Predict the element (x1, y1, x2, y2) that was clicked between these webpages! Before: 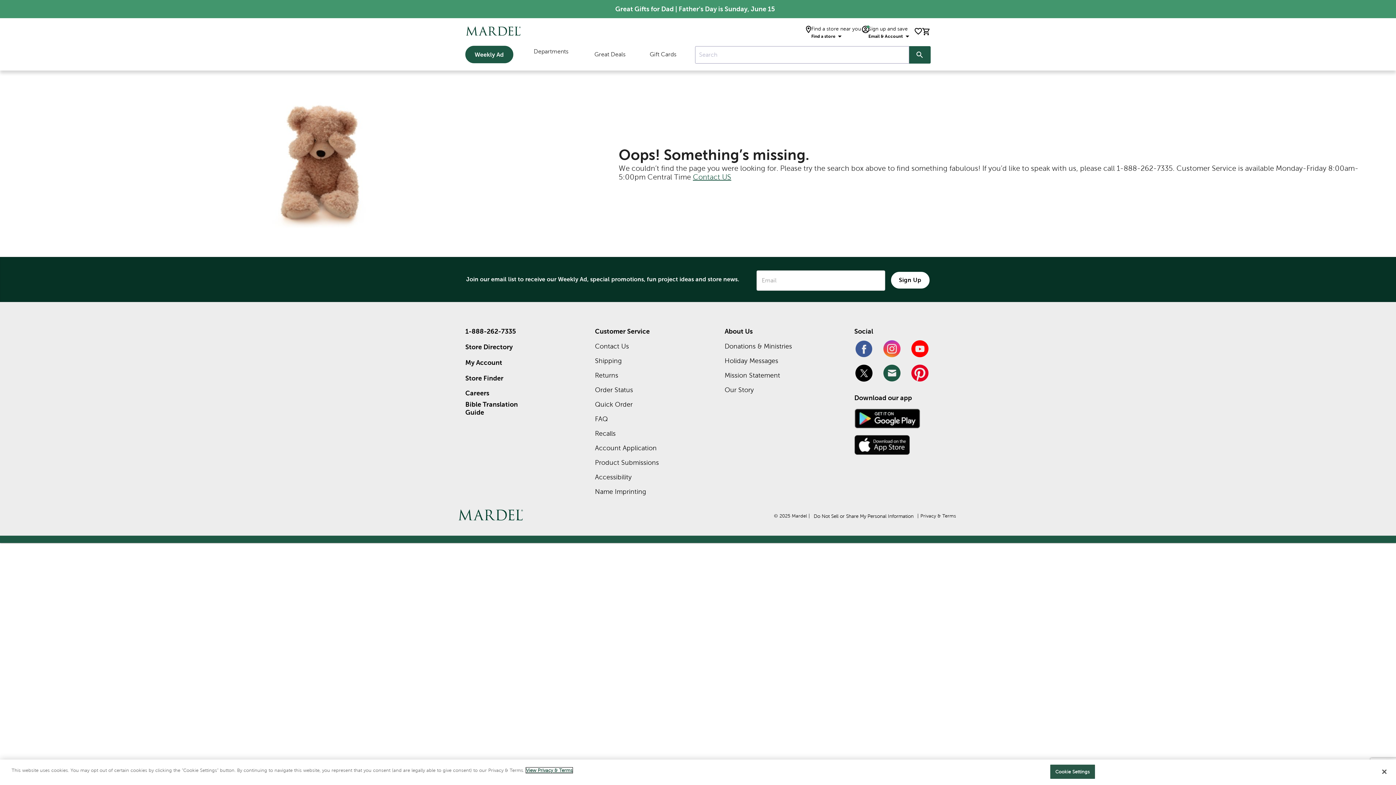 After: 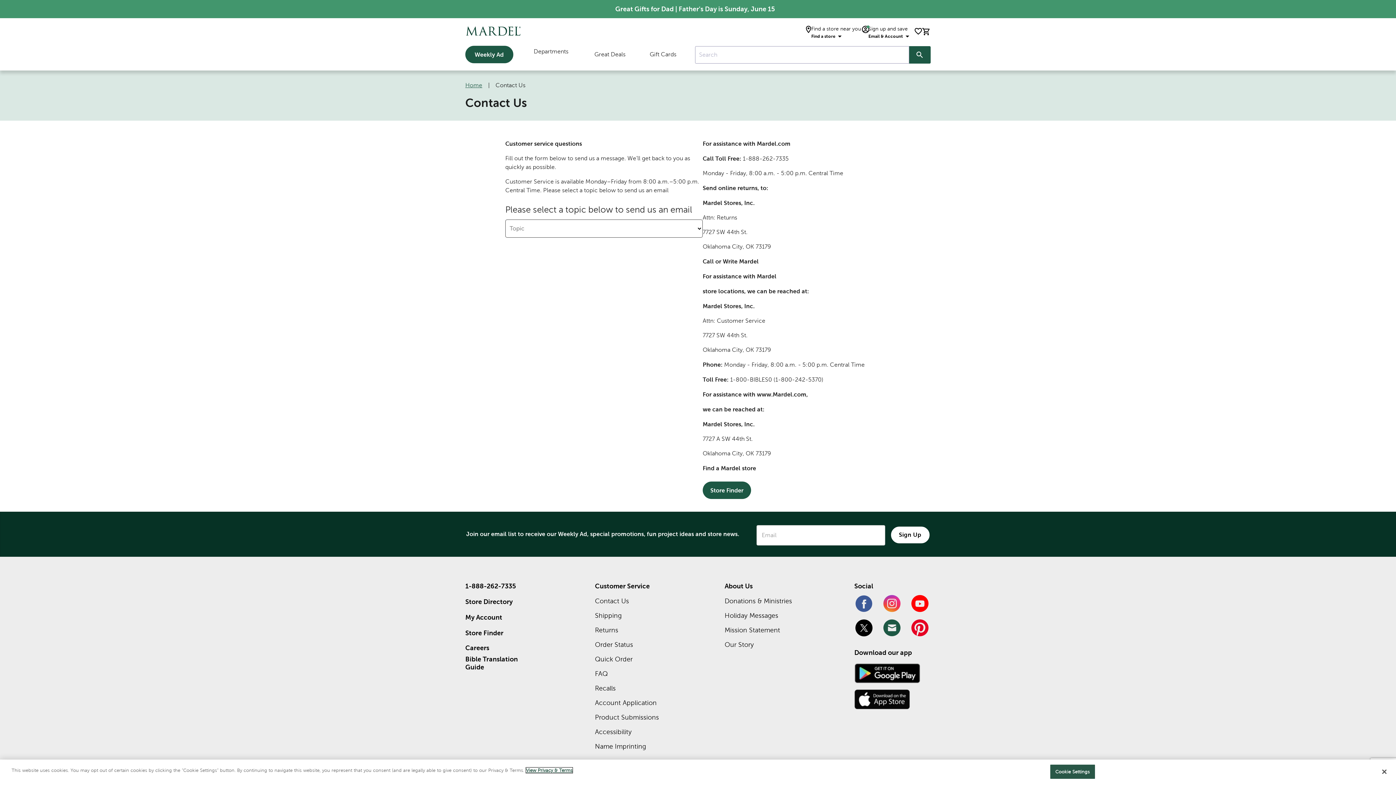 Action: bbox: (882, 363, 902, 384)